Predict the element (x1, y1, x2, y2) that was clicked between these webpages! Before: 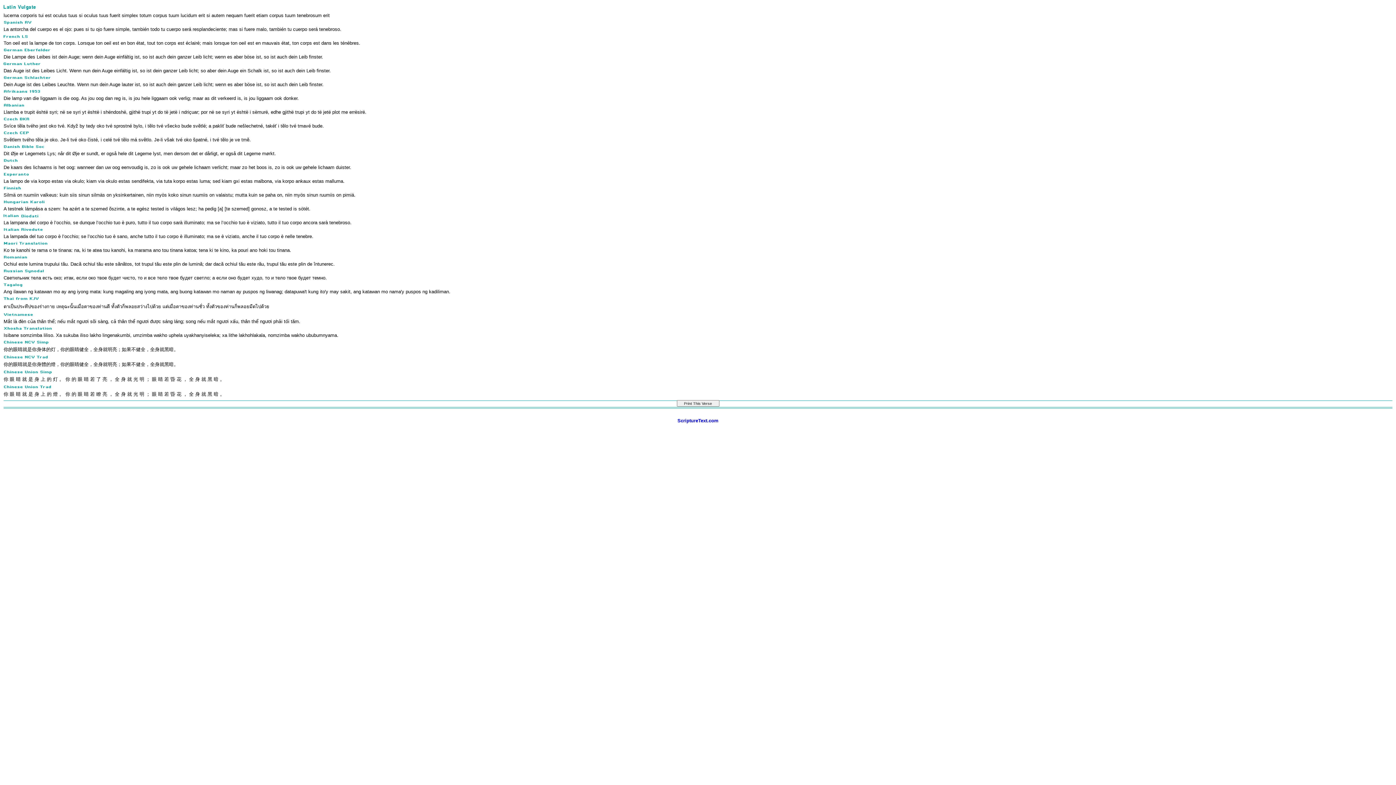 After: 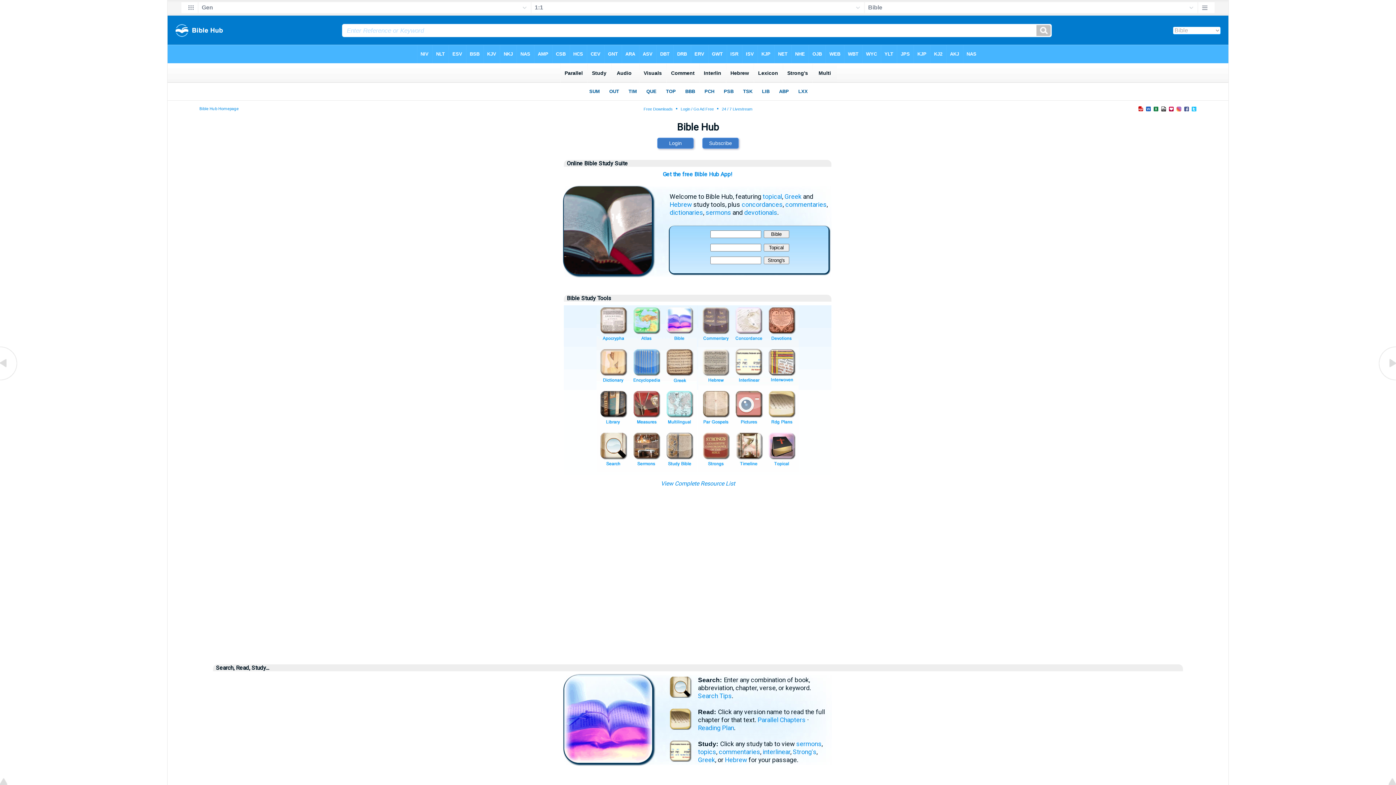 Action: label: 
ScriptureText.com bbox: (677, 418, 718, 423)